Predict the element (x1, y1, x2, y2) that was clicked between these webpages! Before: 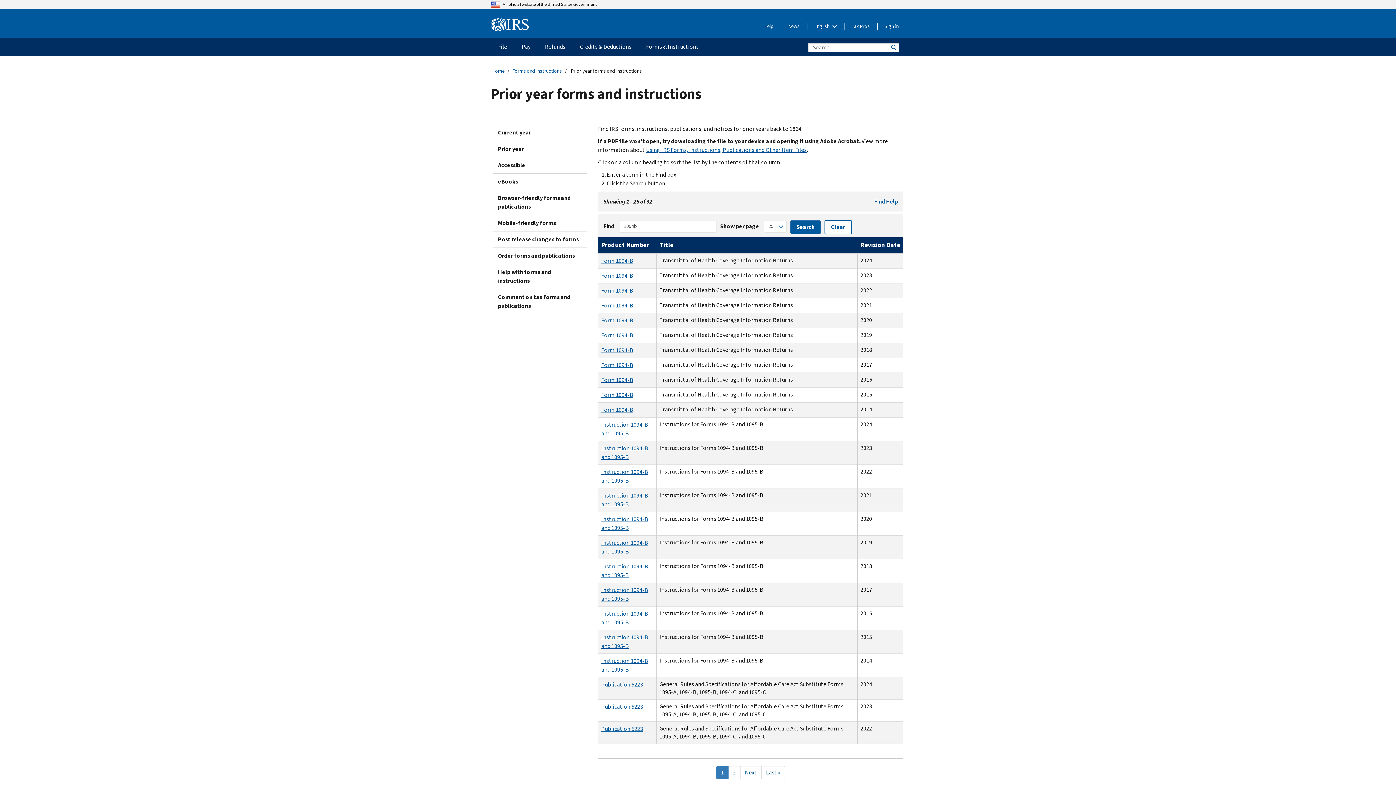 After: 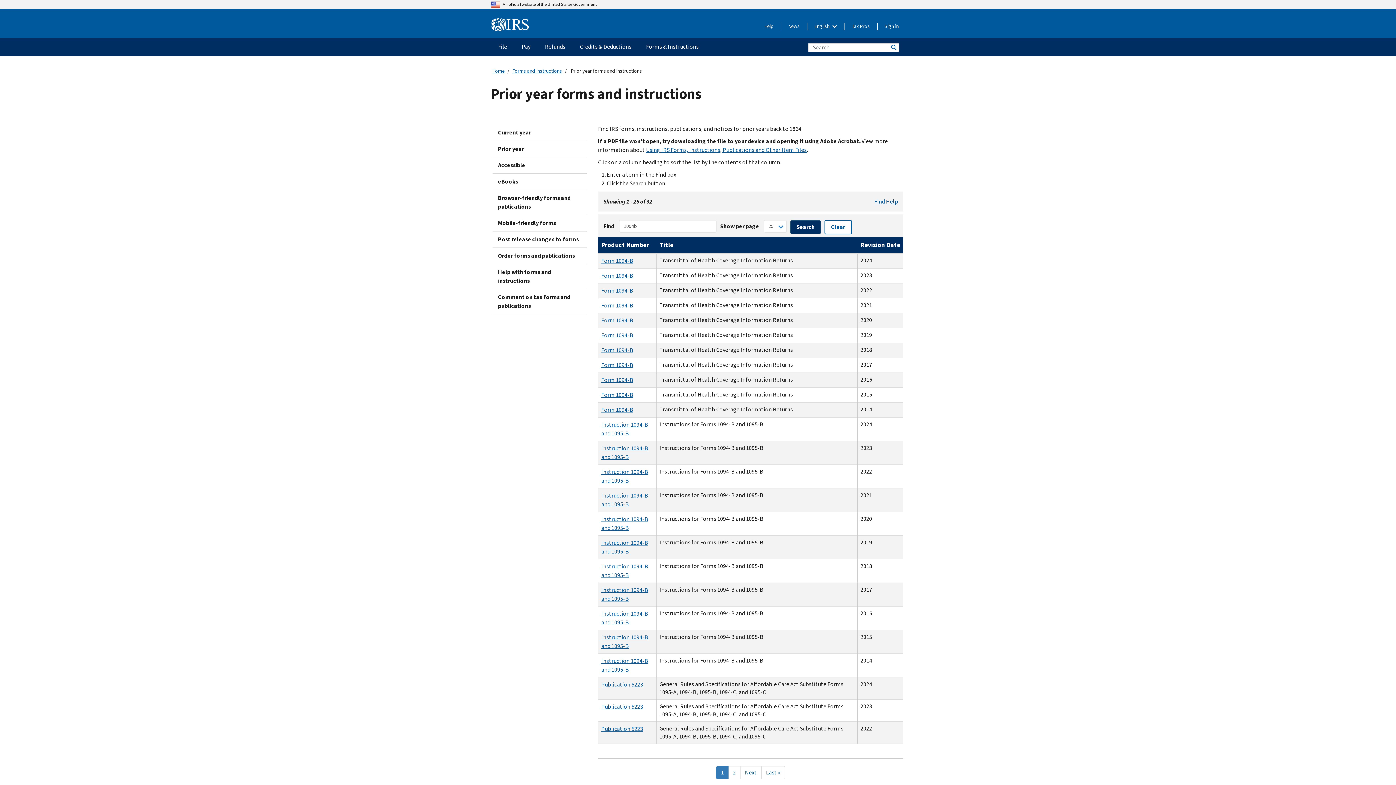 Action: bbox: (790, 220, 821, 234) label: Search